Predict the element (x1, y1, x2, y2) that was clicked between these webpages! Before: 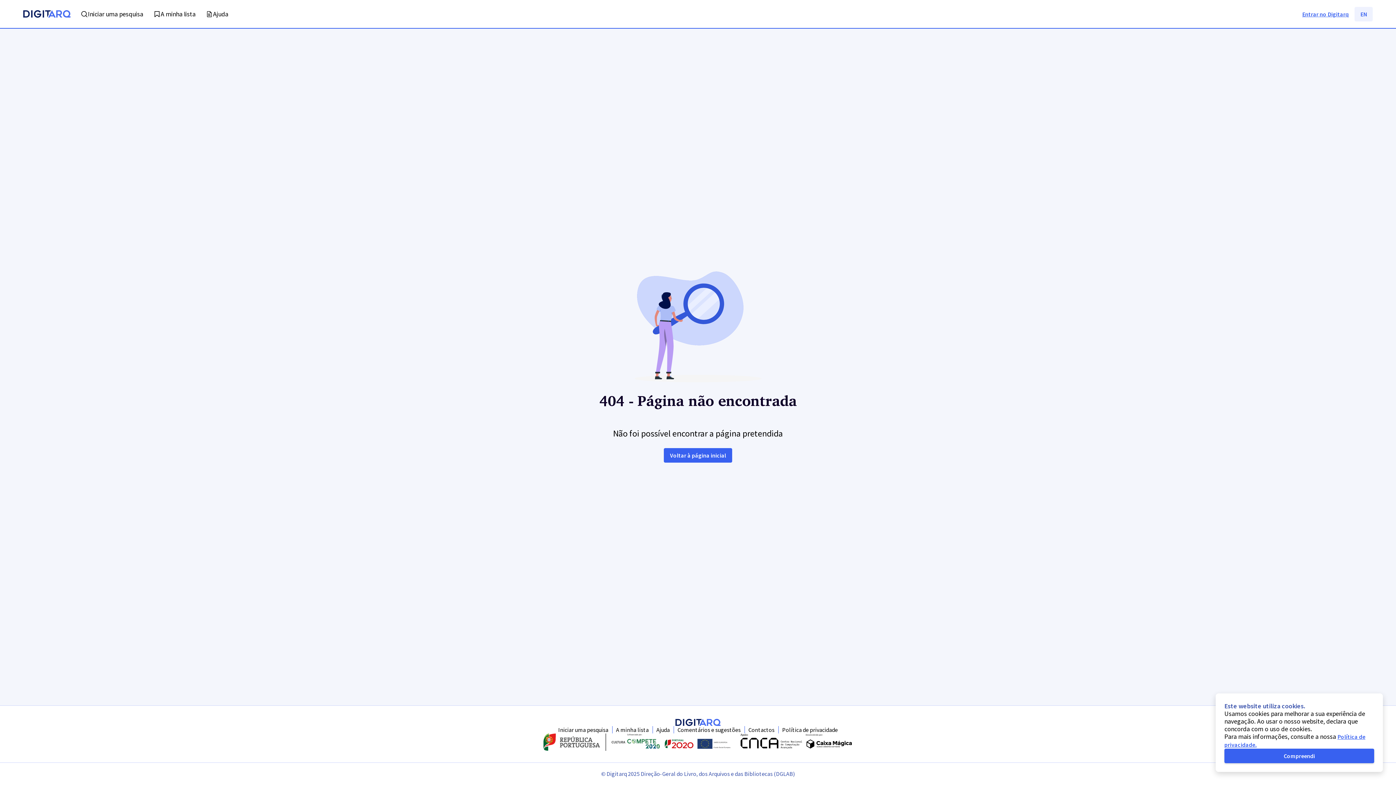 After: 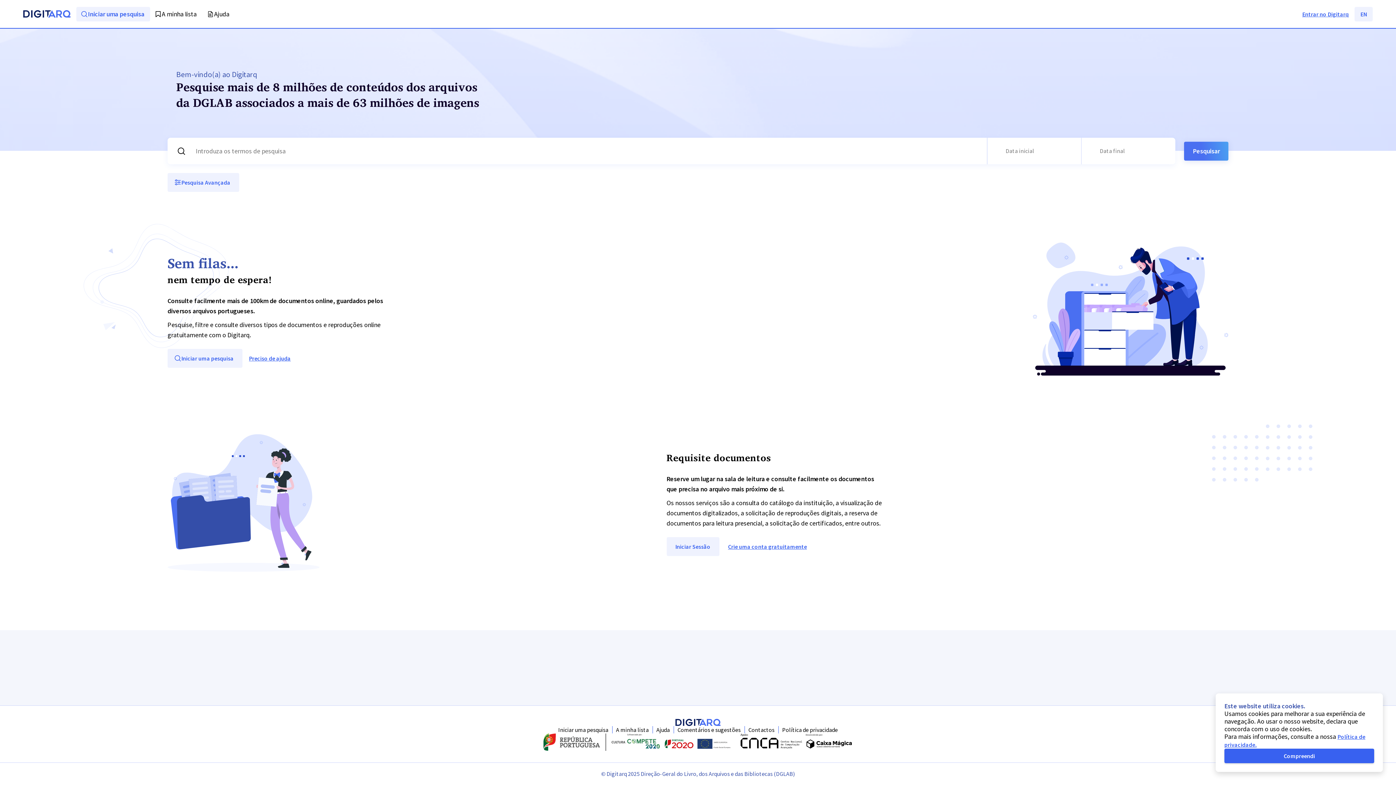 Action: bbox: (76, 6, 149, 21) label: Iniciar uma pesquisa